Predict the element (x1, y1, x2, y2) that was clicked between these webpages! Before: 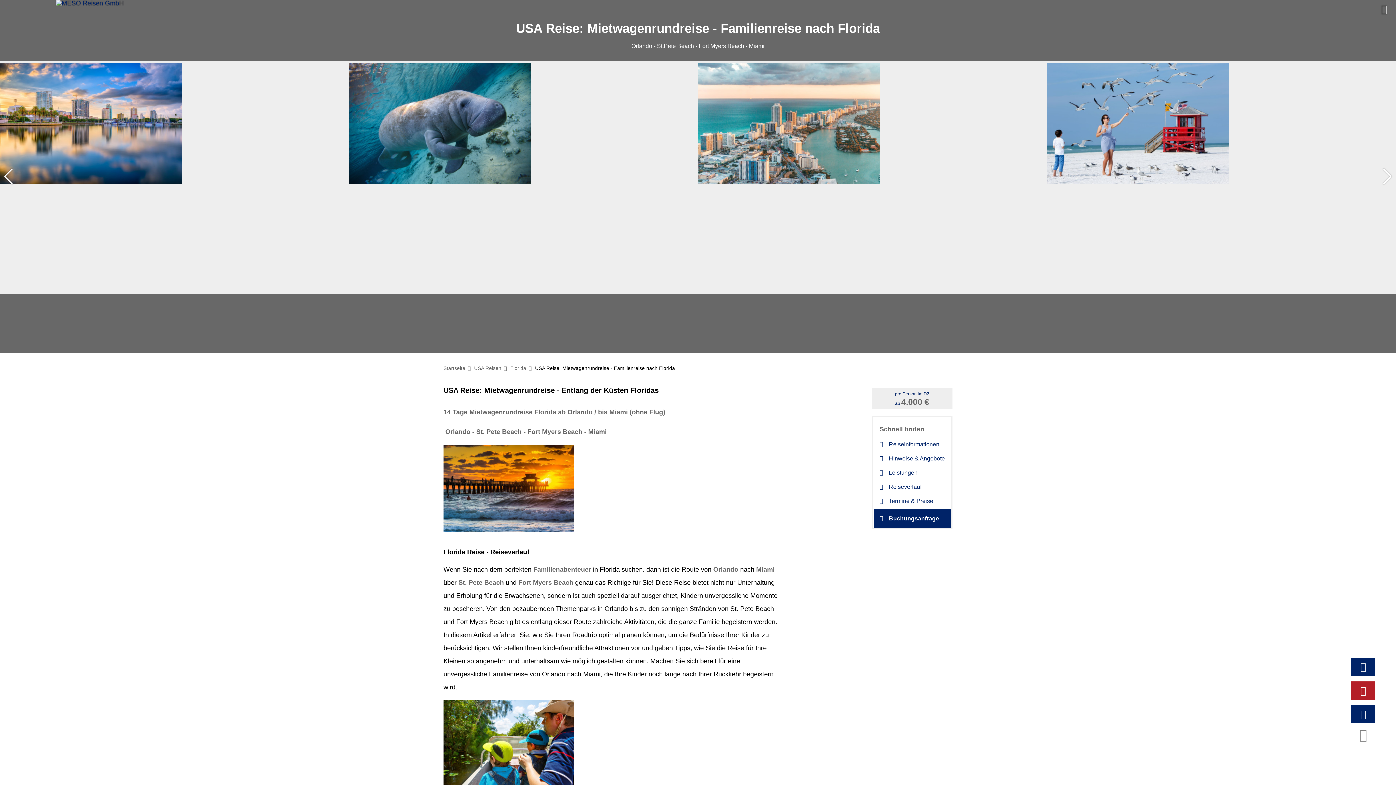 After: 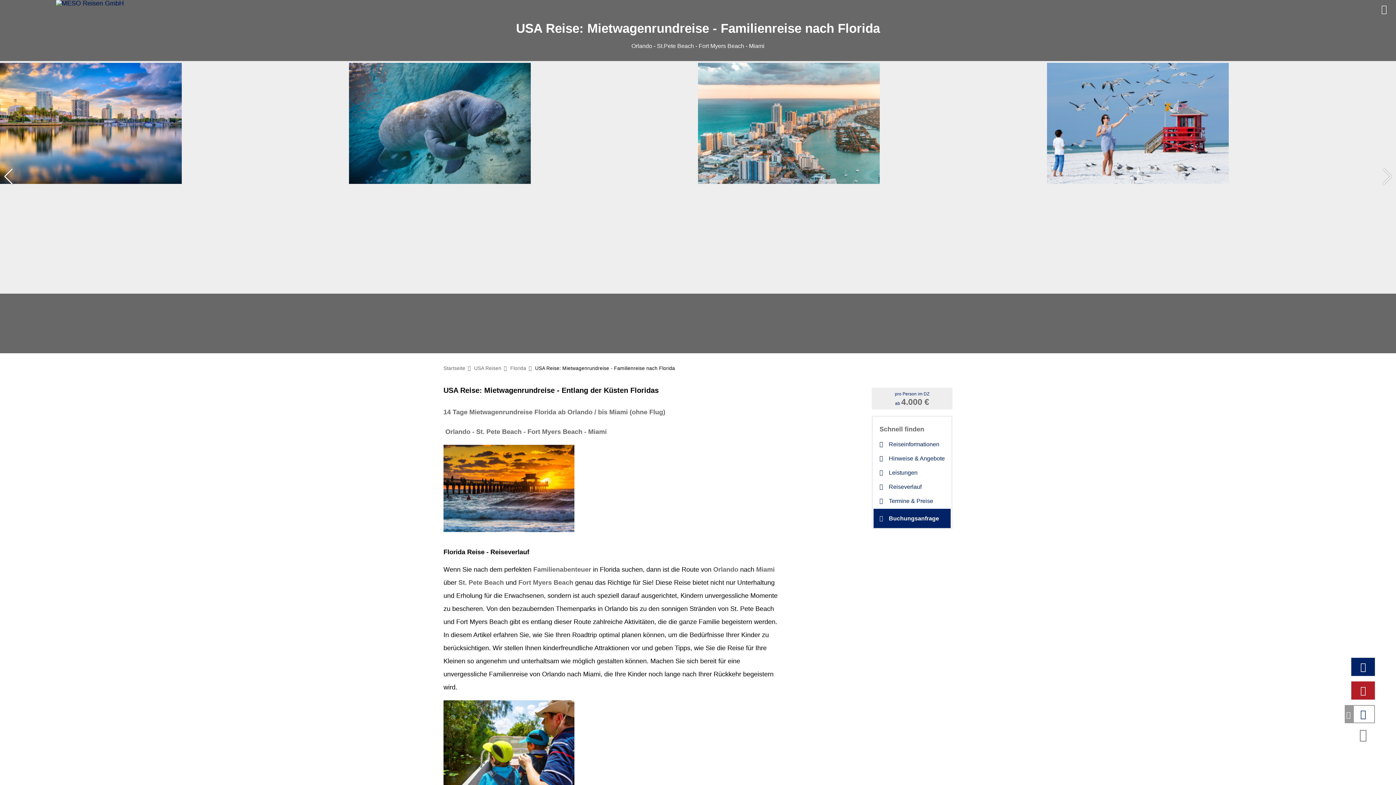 Action: bbox: (1351, 705, 1375, 723)